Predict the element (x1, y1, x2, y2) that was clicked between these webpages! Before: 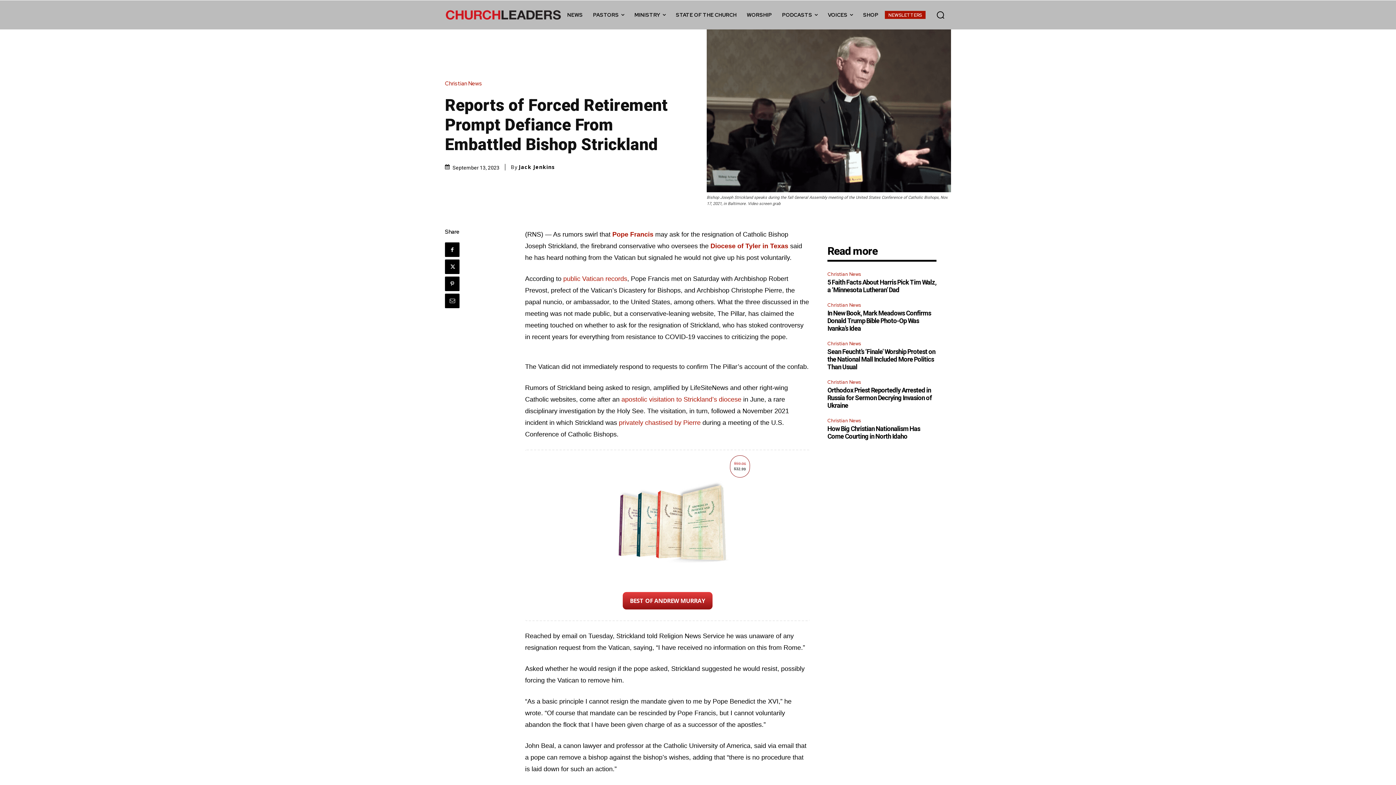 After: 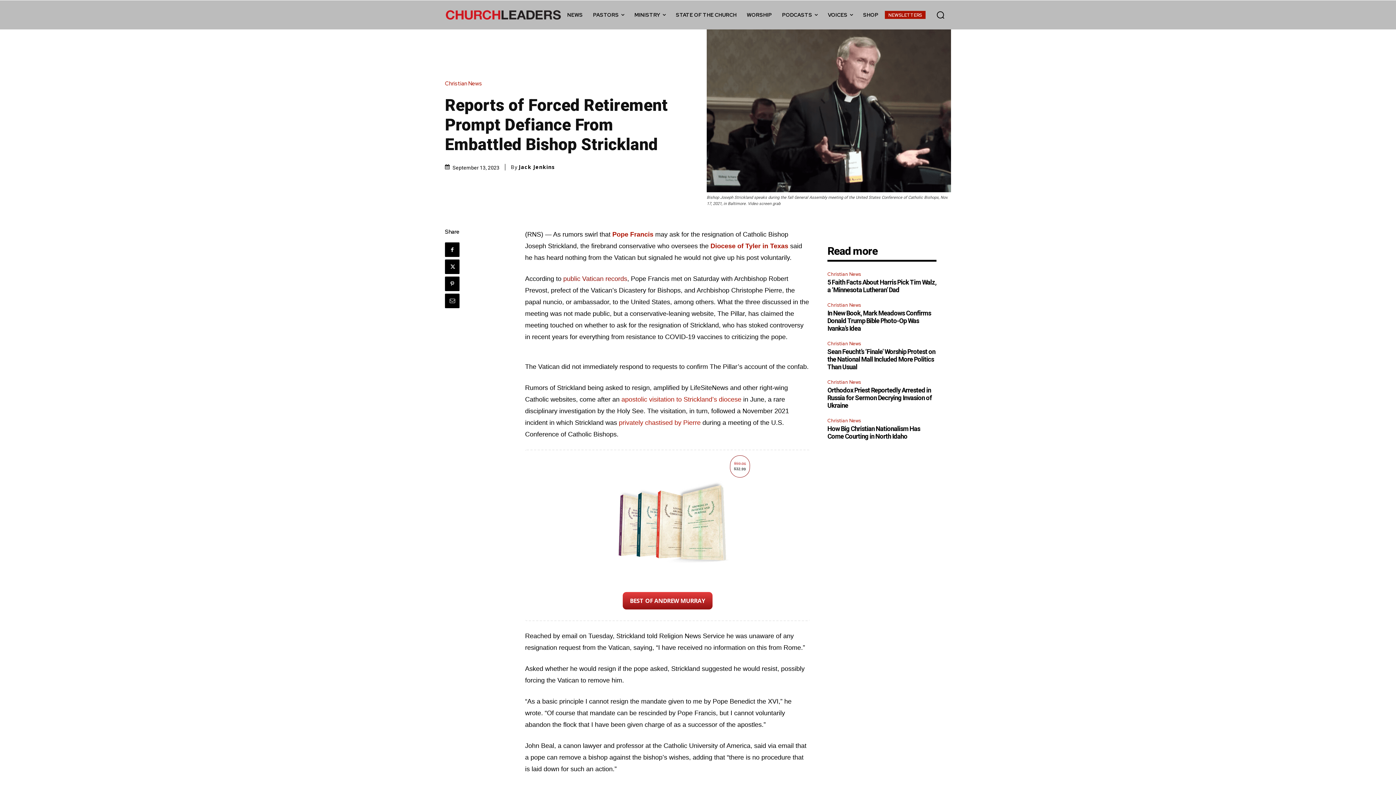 Action: bbox: (563, 275, 627, 282) label: public Vatican records